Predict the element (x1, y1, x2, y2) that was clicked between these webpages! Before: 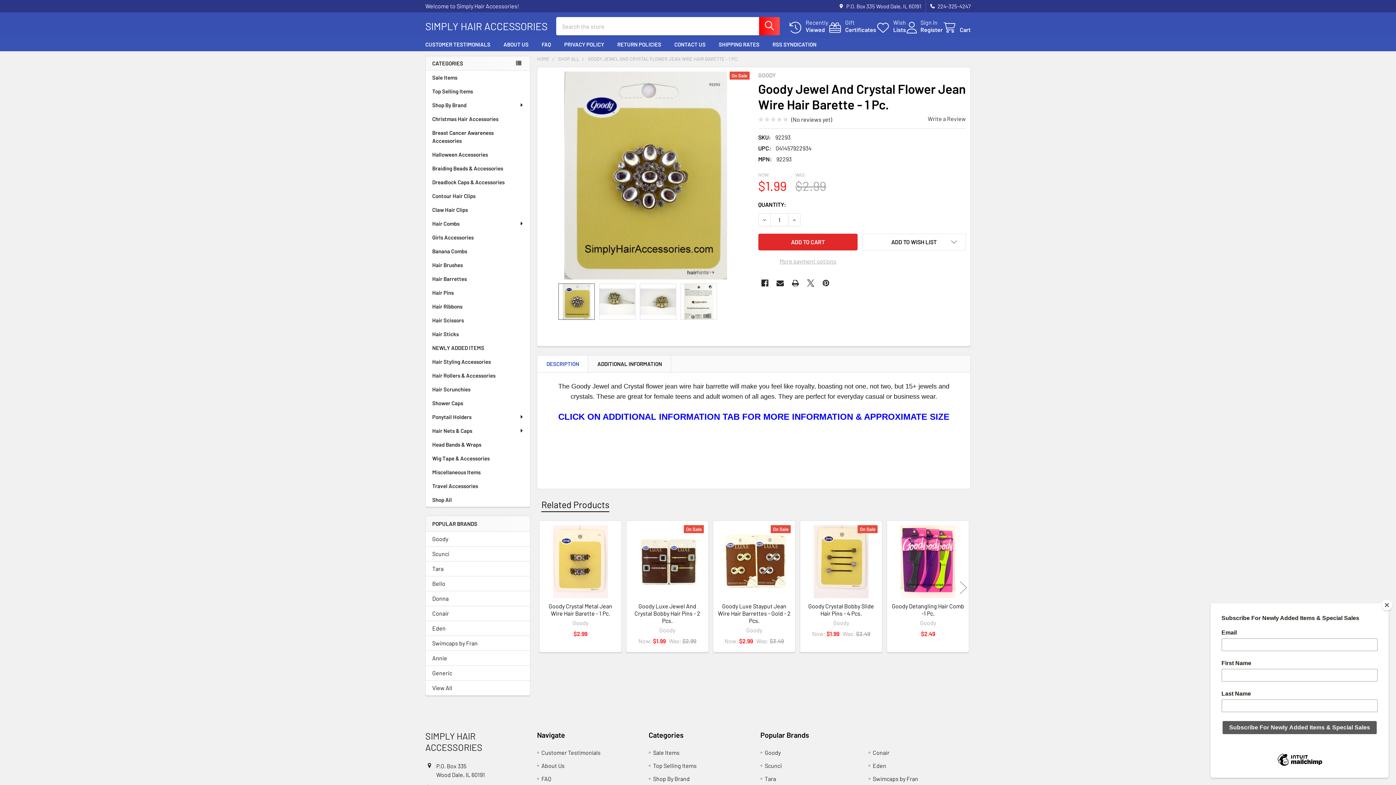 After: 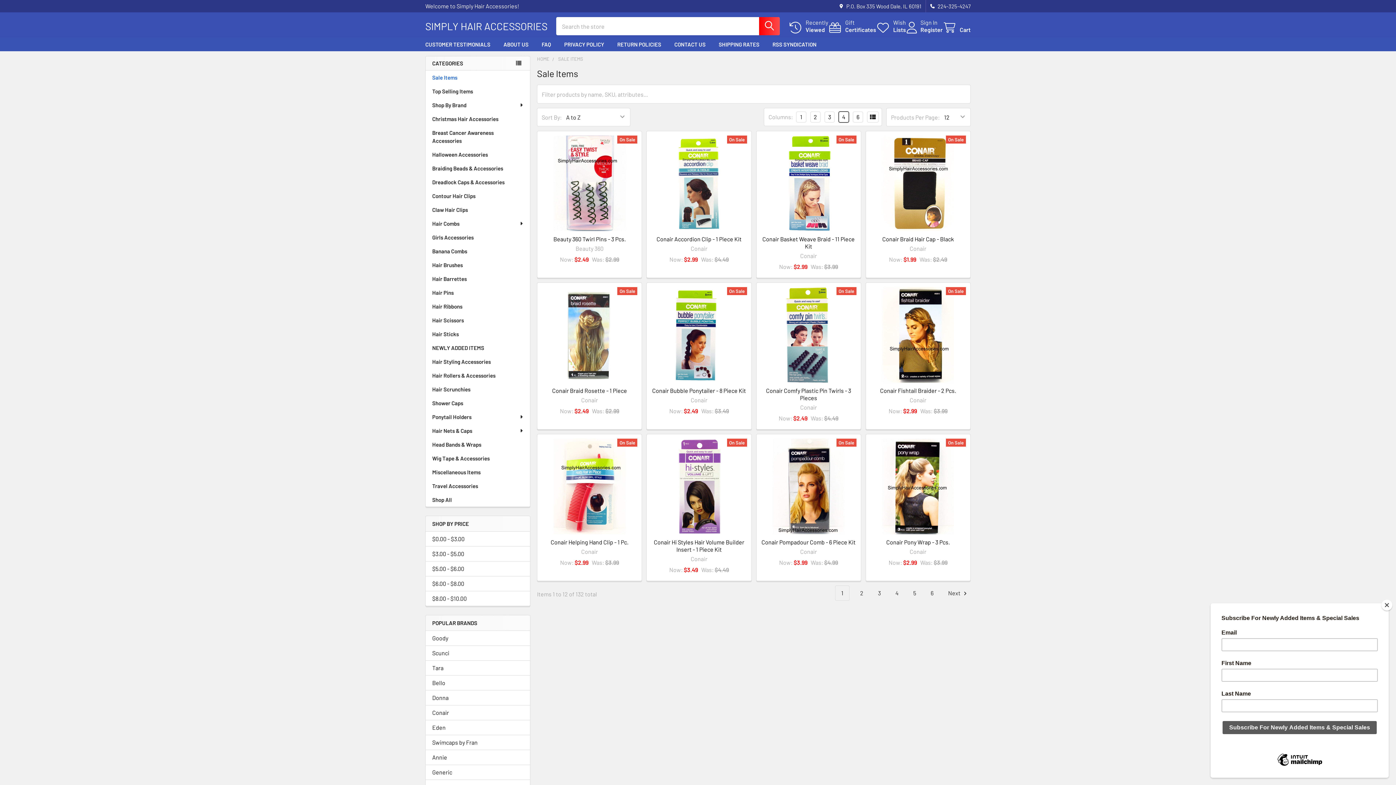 Action: label: Sale Items bbox: (653, 749, 679, 756)